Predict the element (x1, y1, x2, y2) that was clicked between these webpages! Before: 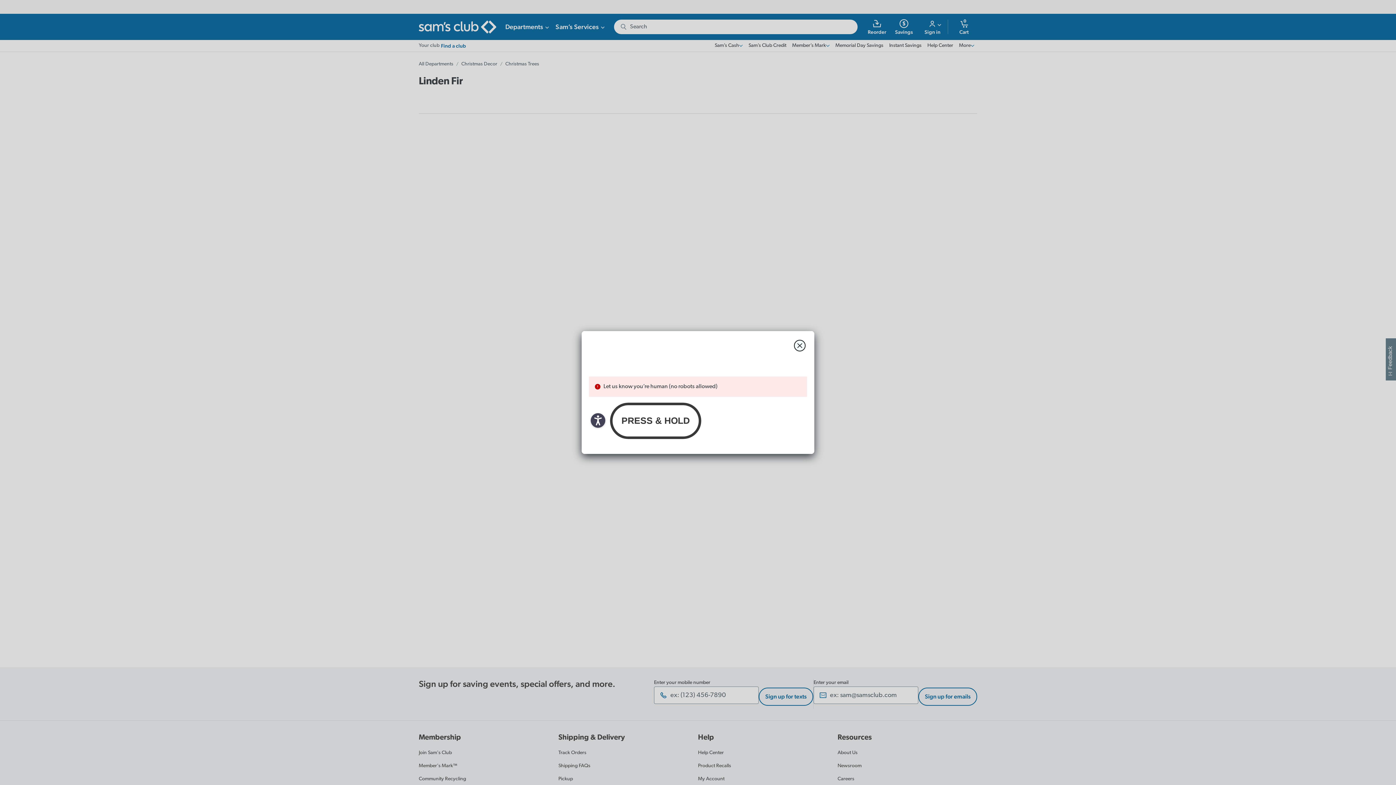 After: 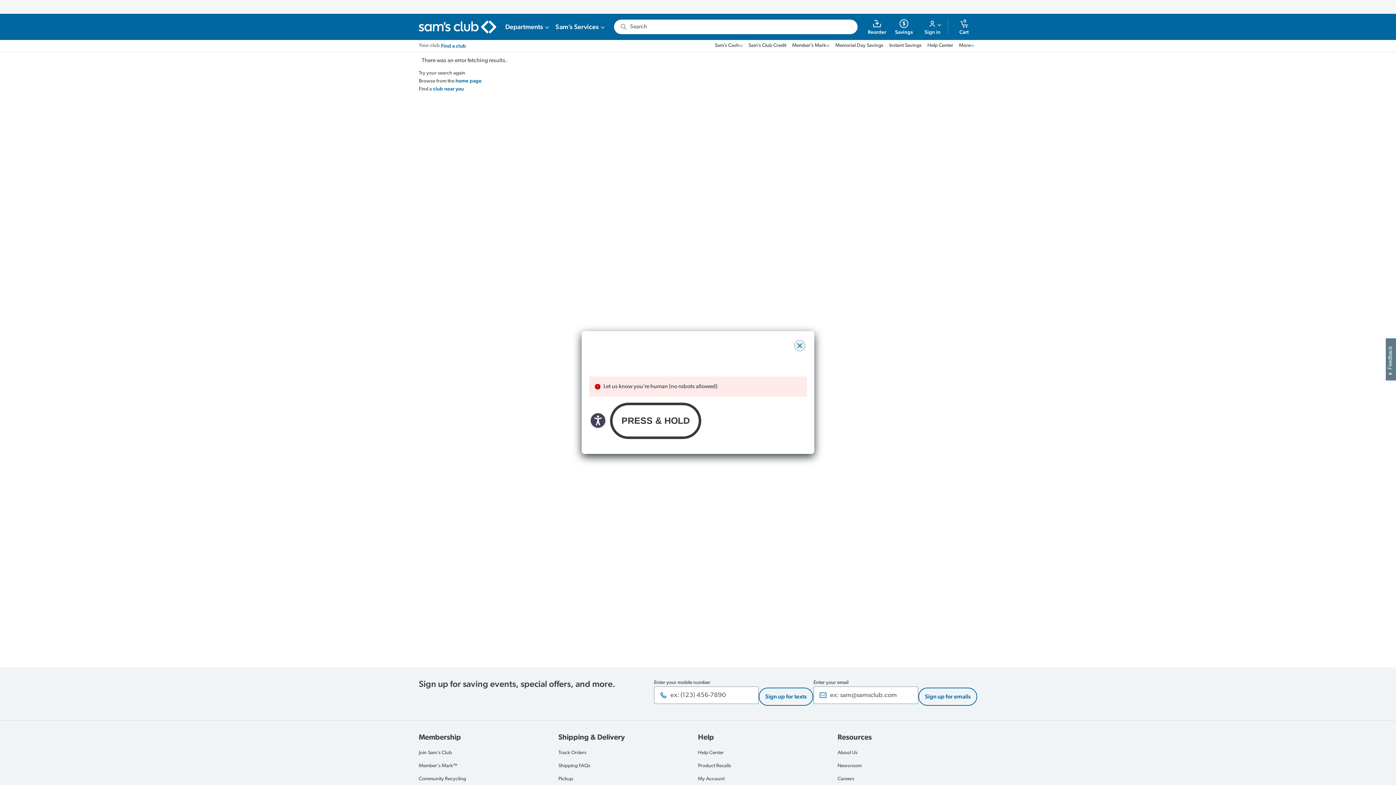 Action: label: close modal bbox: (794, 340, 805, 351)